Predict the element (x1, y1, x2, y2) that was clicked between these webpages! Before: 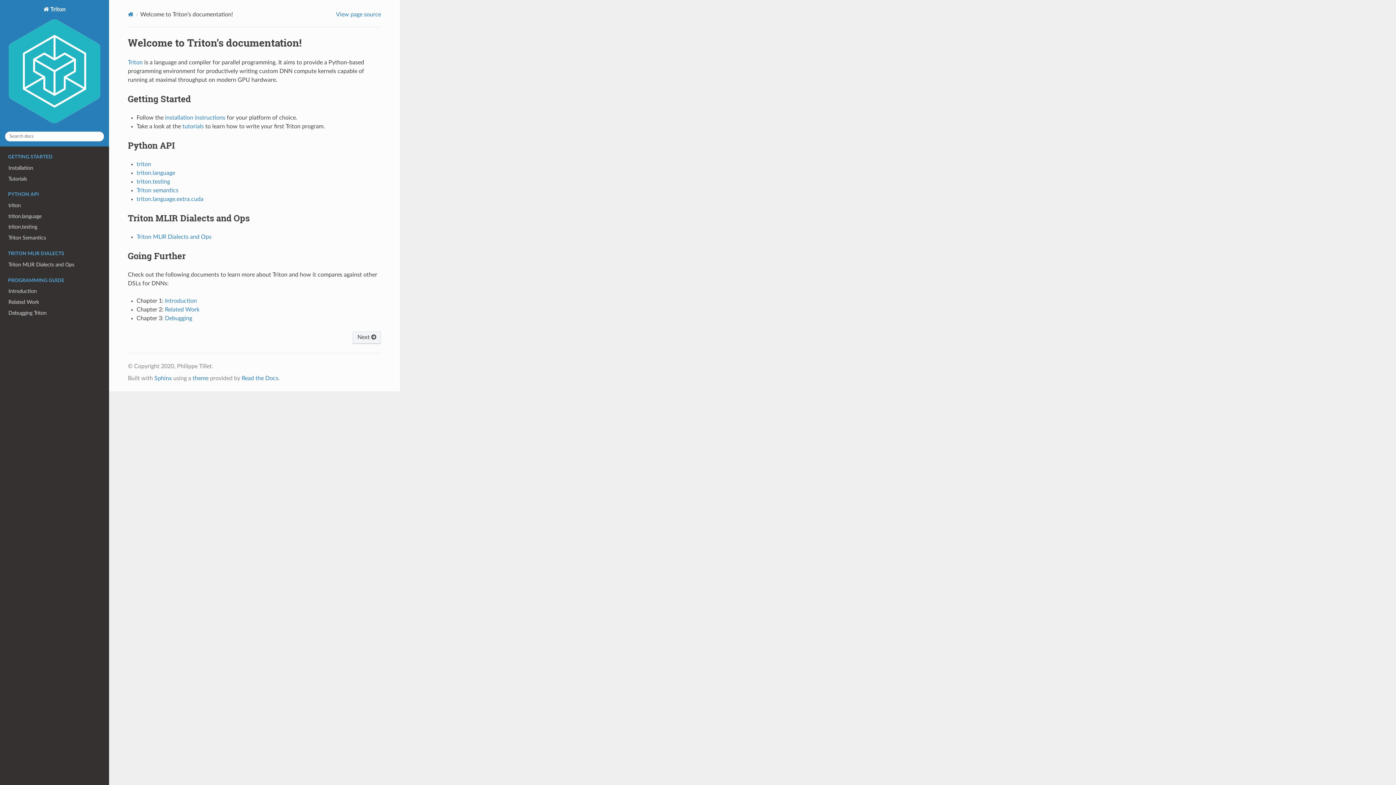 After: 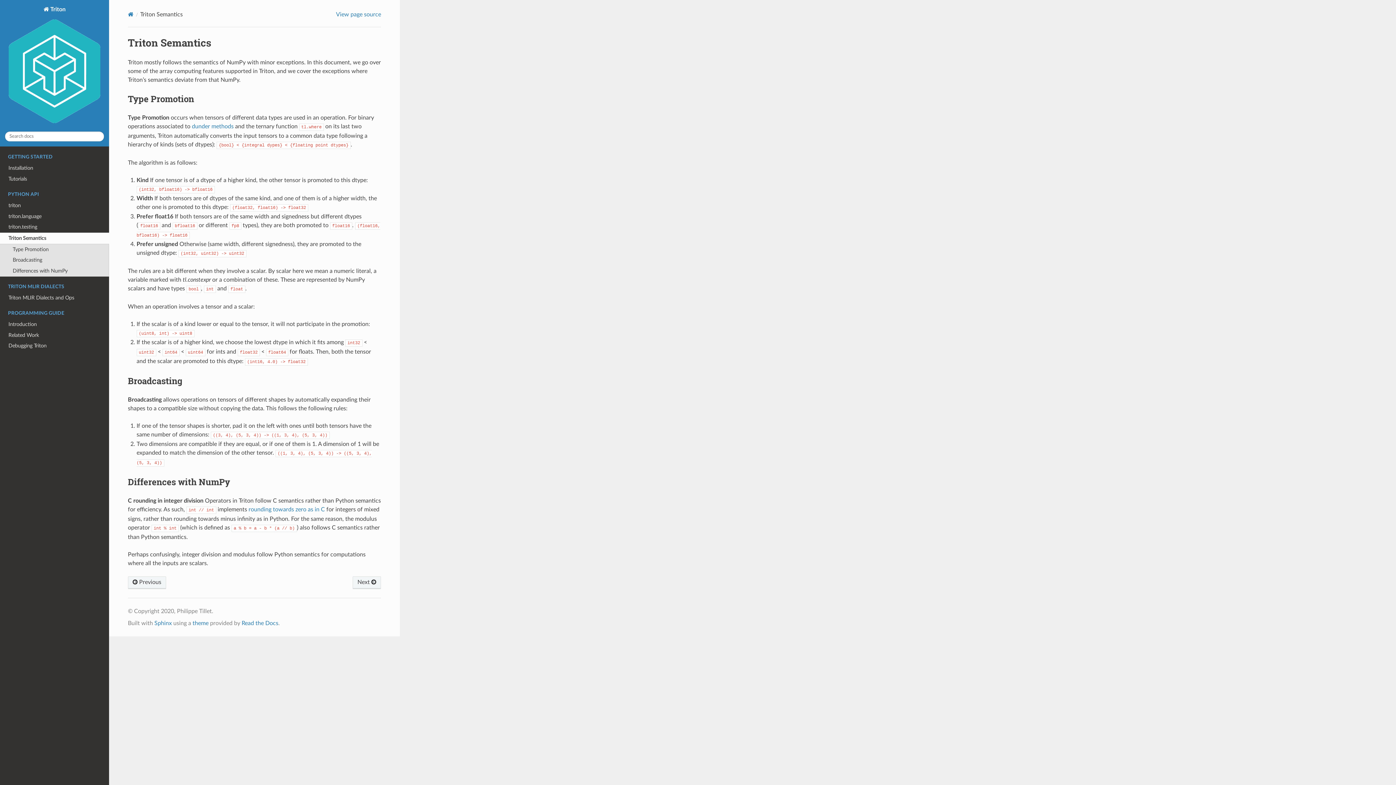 Action: bbox: (136, 187, 178, 193) label: Triton semantics